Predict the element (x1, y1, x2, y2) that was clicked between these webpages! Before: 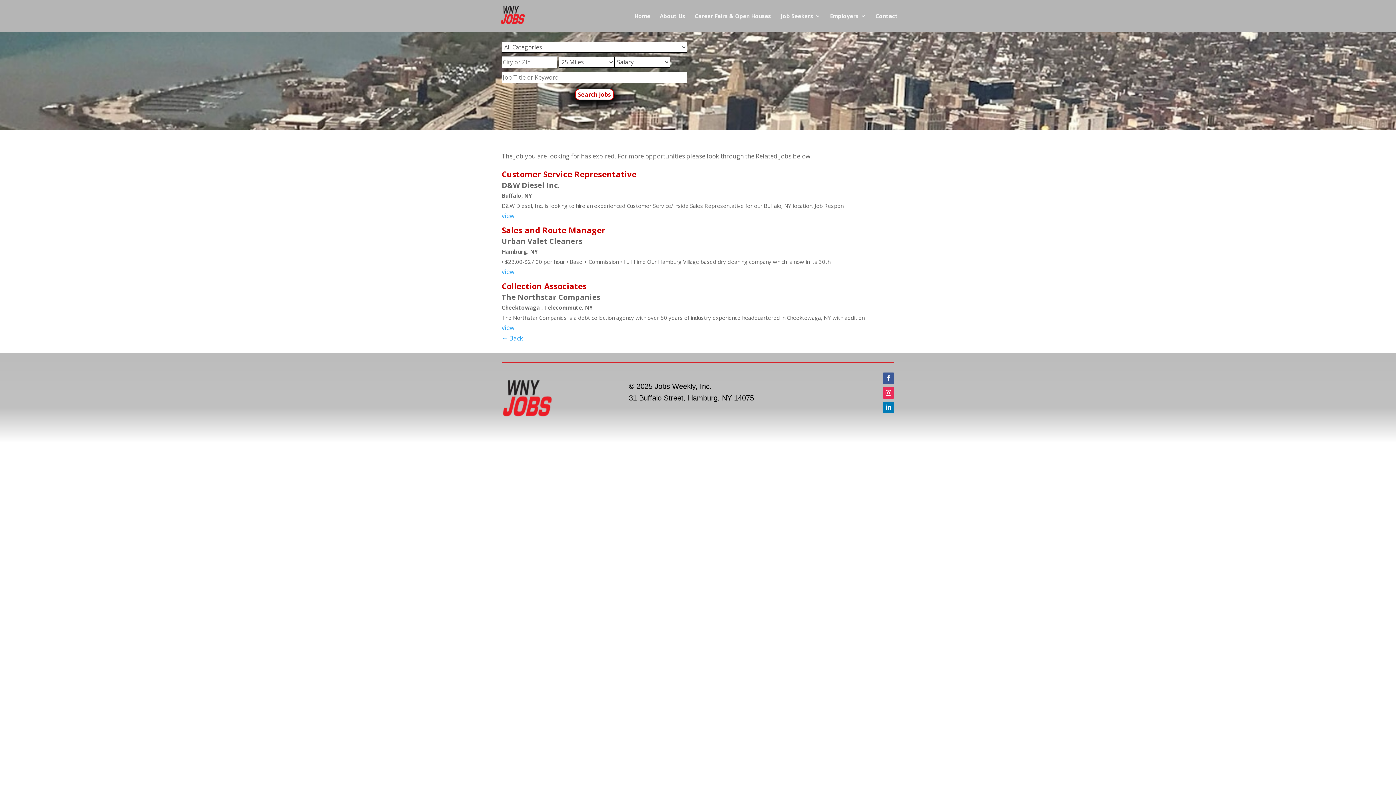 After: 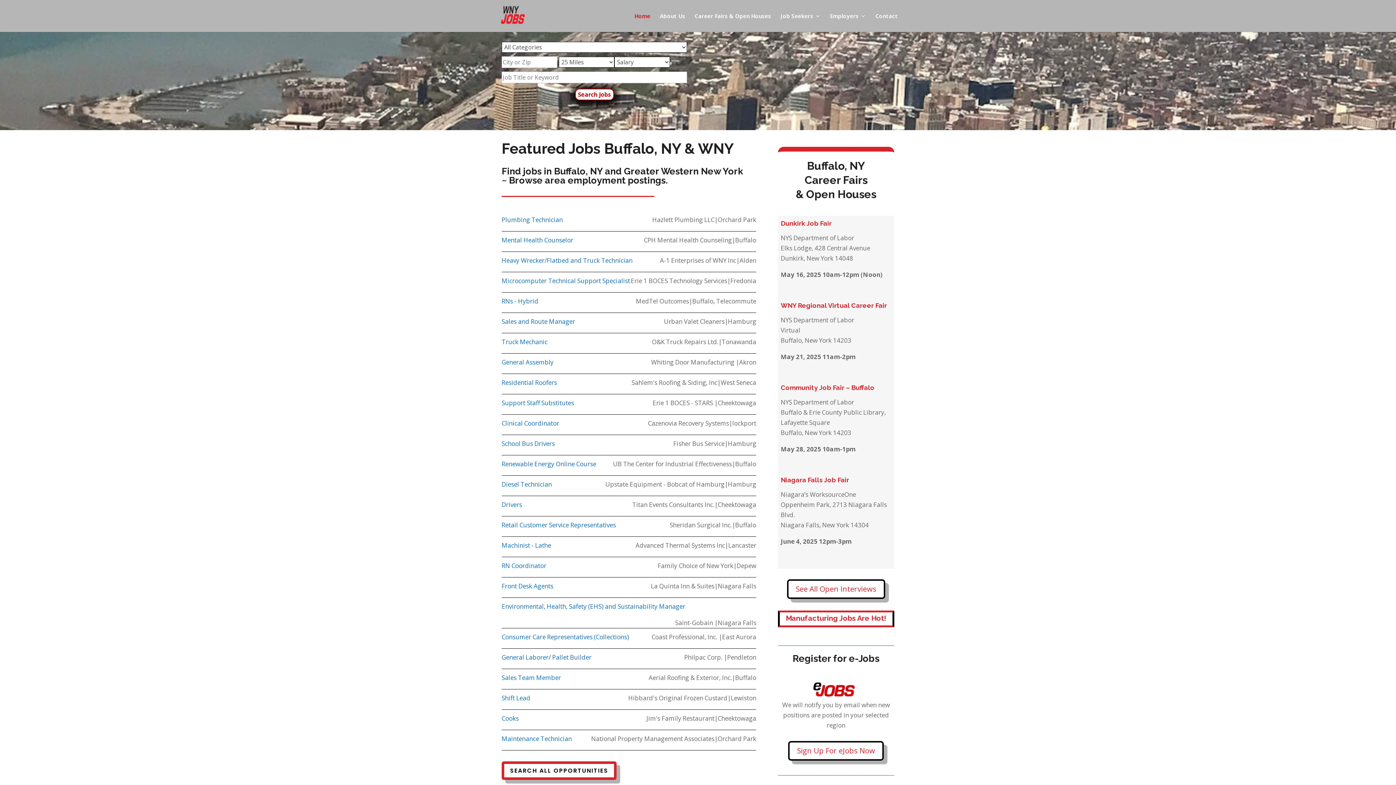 Action: bbox: (500, 420, 554, 429)